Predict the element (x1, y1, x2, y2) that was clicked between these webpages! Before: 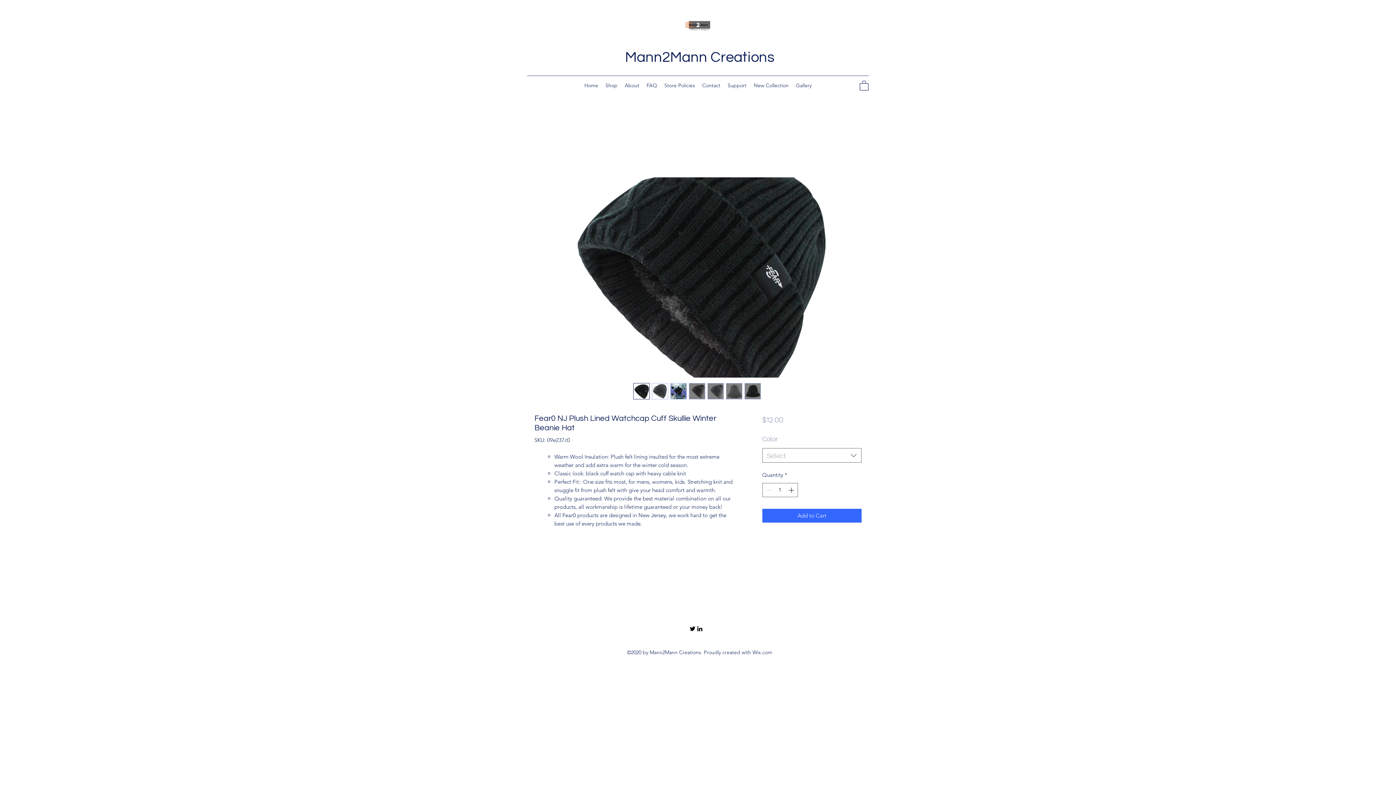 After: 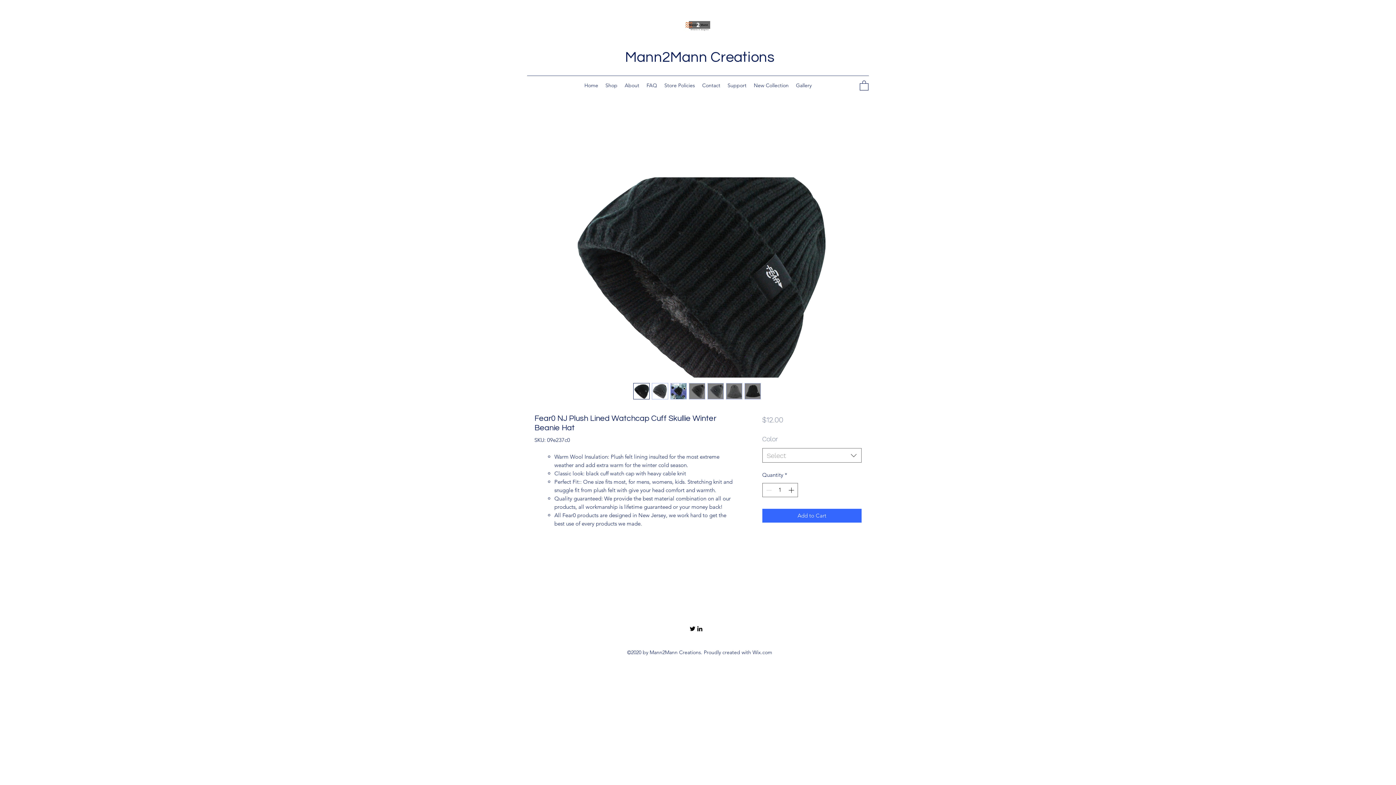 Action: bbox: (688, 383, 705, 399)